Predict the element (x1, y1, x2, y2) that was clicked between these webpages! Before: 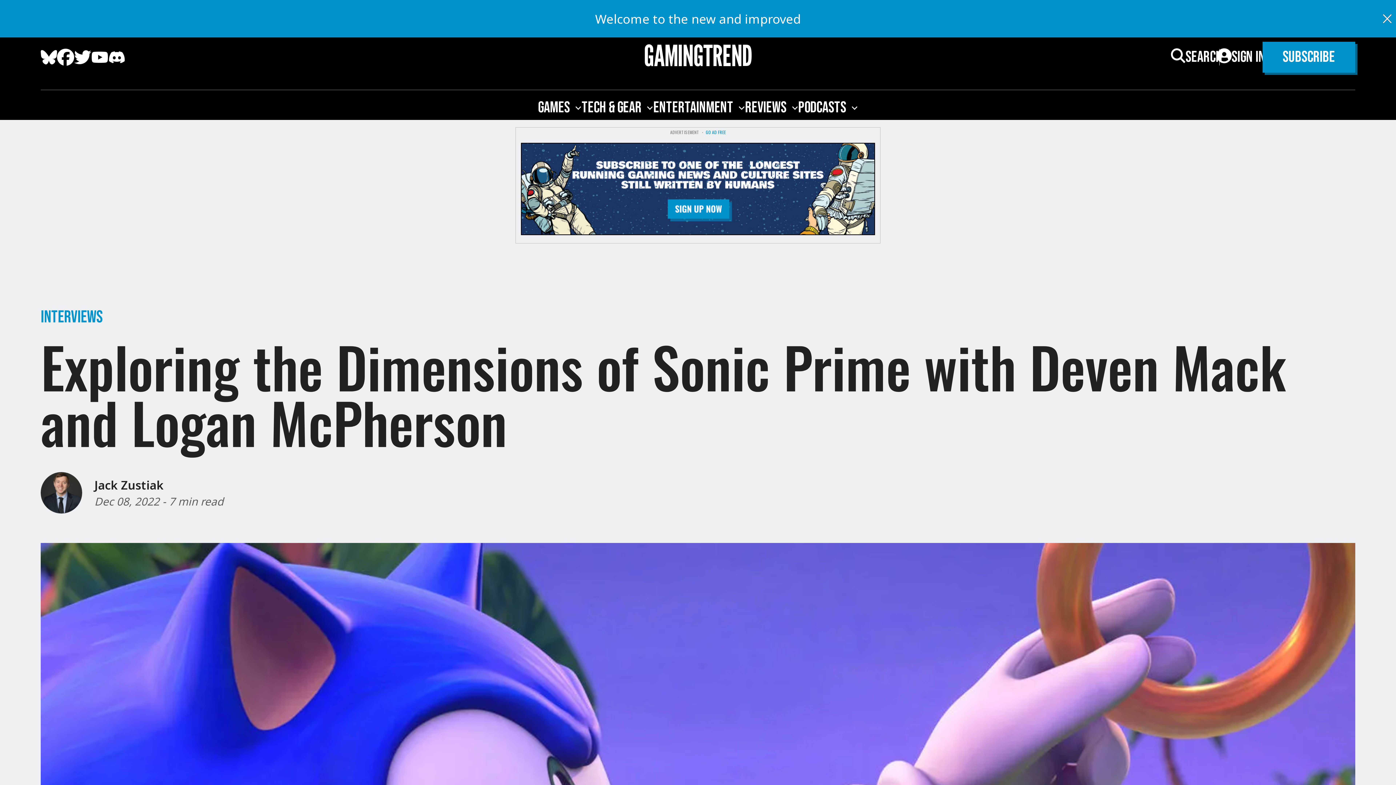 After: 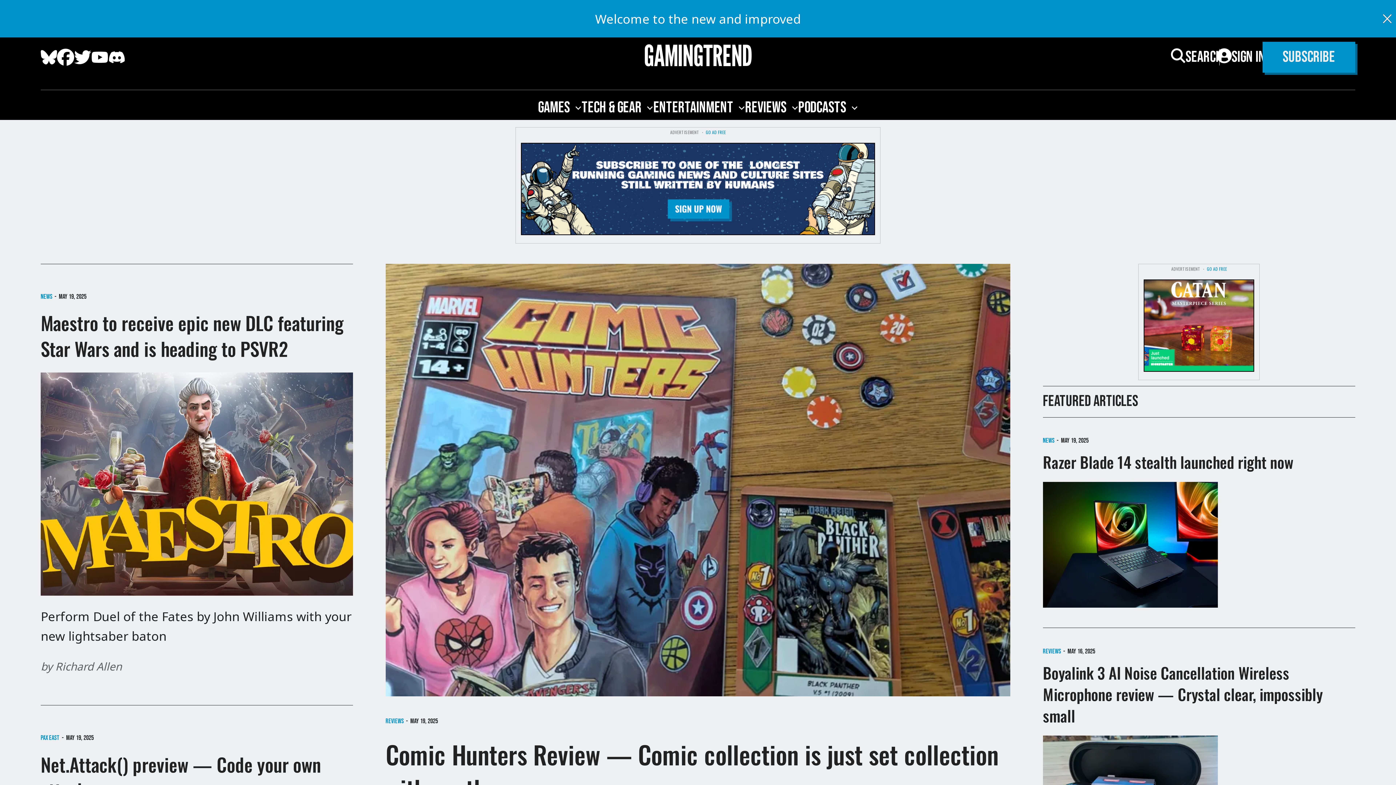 Action: bbox: (521, 143, 874, 234)